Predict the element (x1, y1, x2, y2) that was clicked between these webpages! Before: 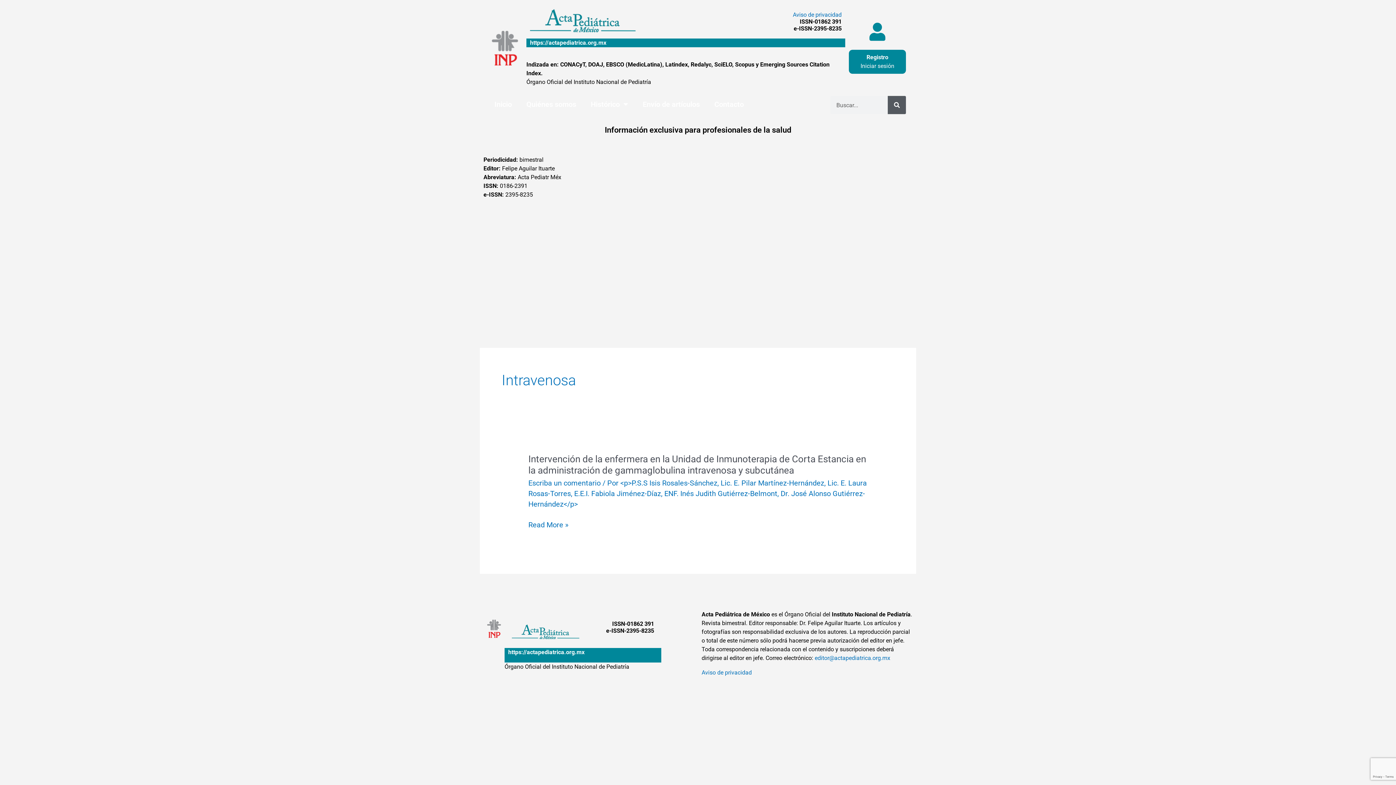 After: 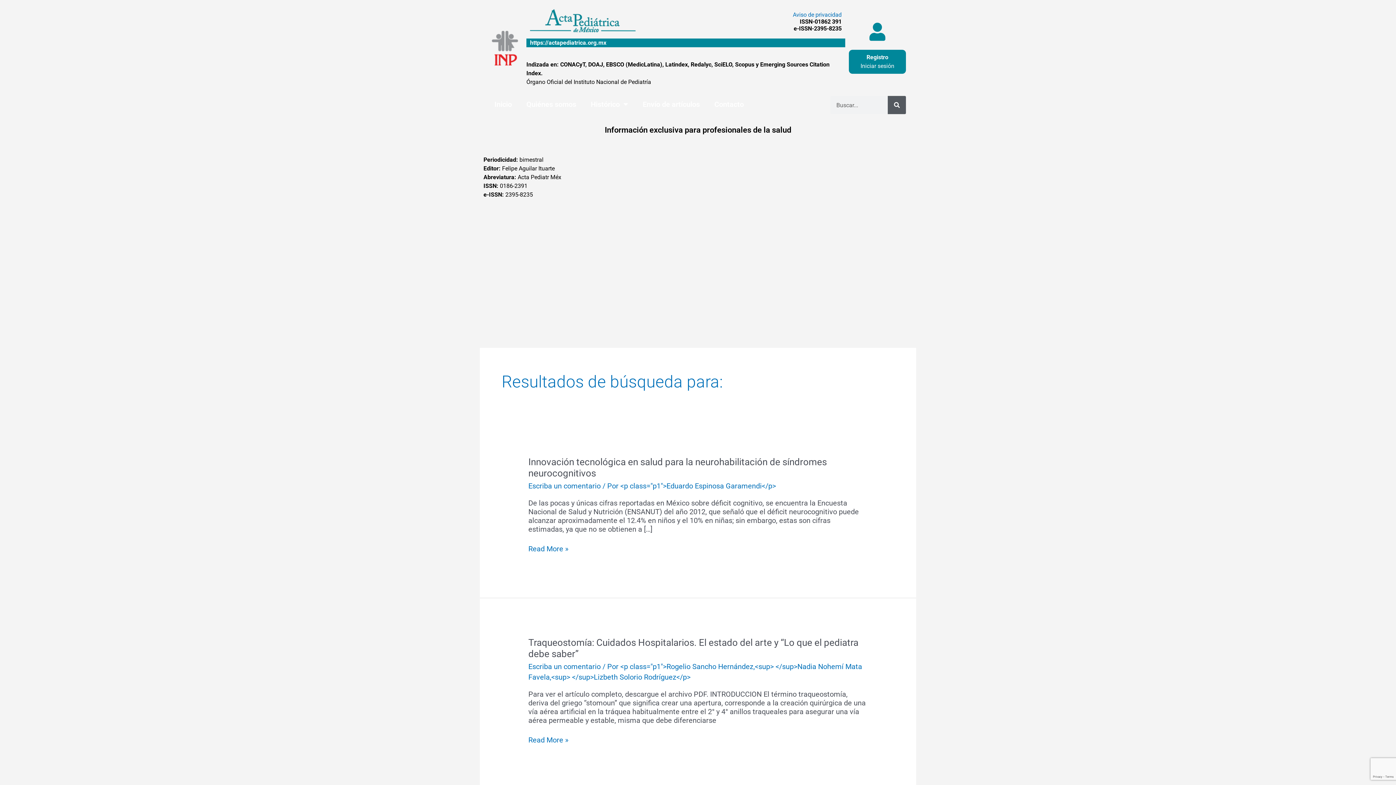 Action: label: Buscar bbox: (888, 96, 906, 114)